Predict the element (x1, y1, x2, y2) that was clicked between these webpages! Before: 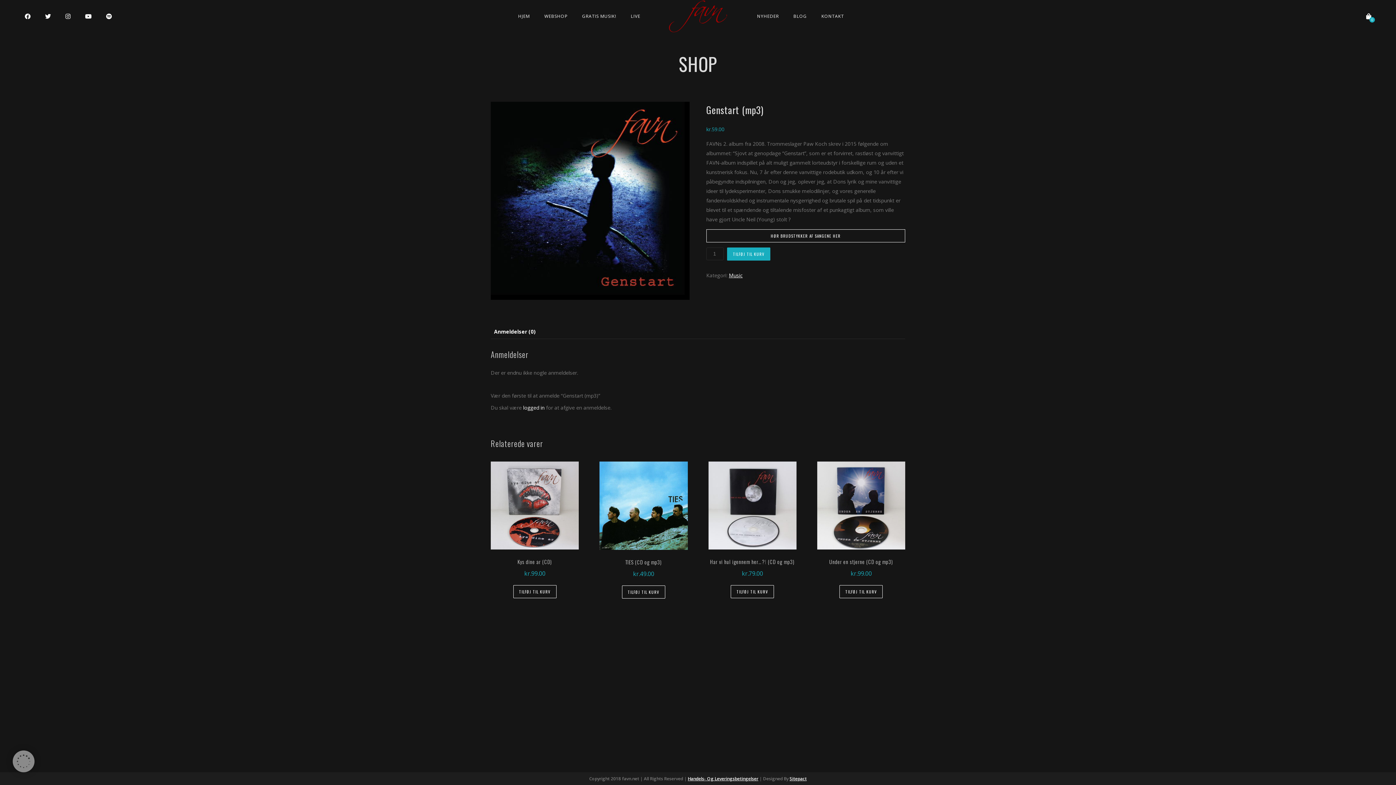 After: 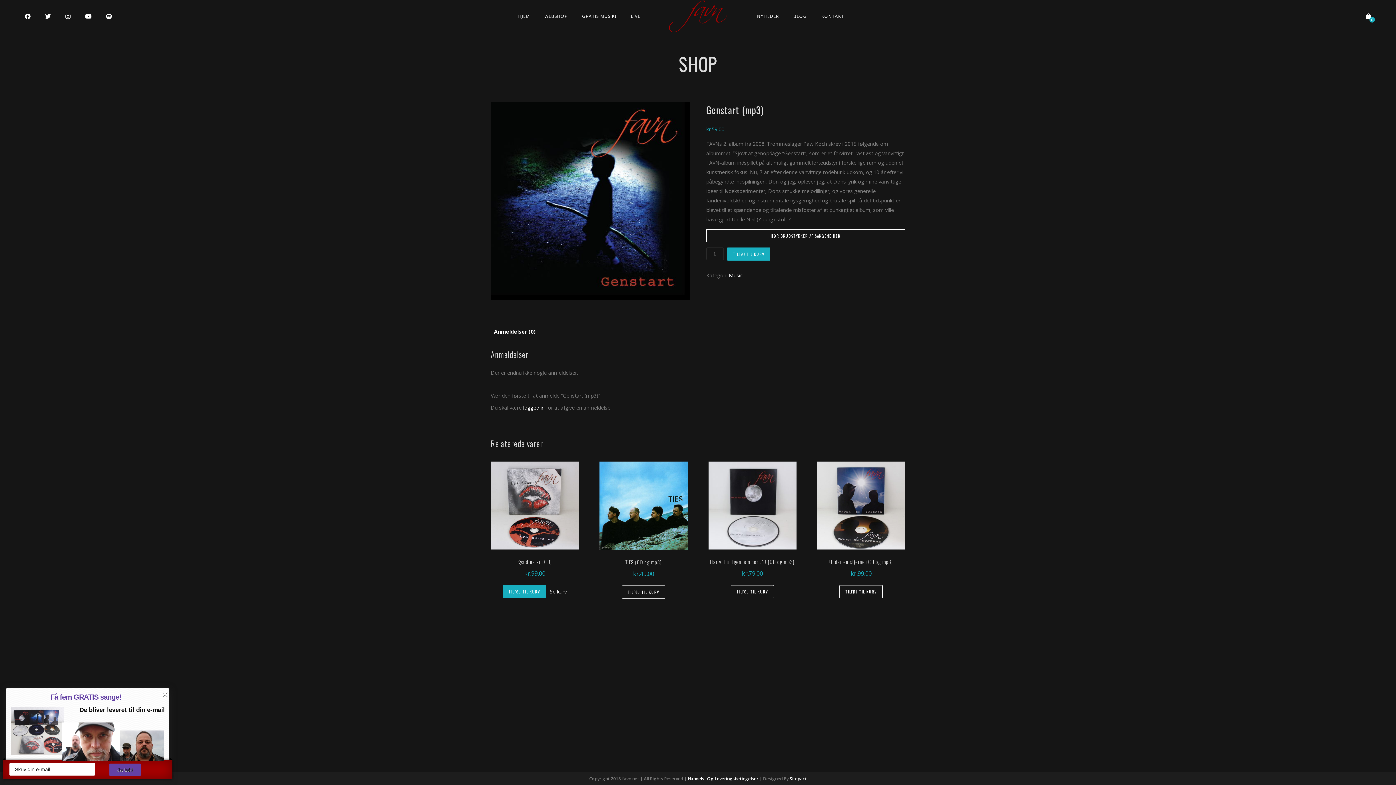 Action: bbox: (513, 585, 556, 598) label: Add to cart: “Kys dine ar (CD)”